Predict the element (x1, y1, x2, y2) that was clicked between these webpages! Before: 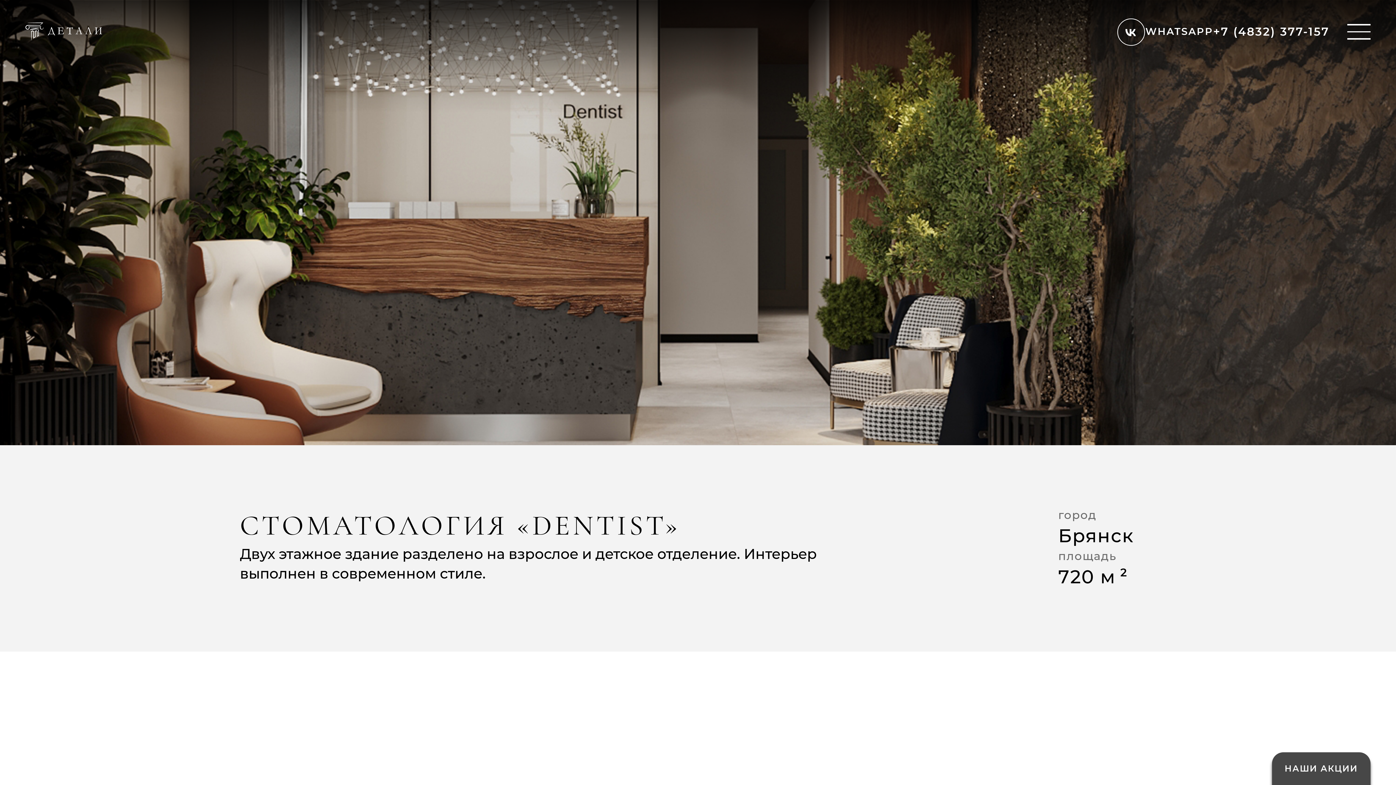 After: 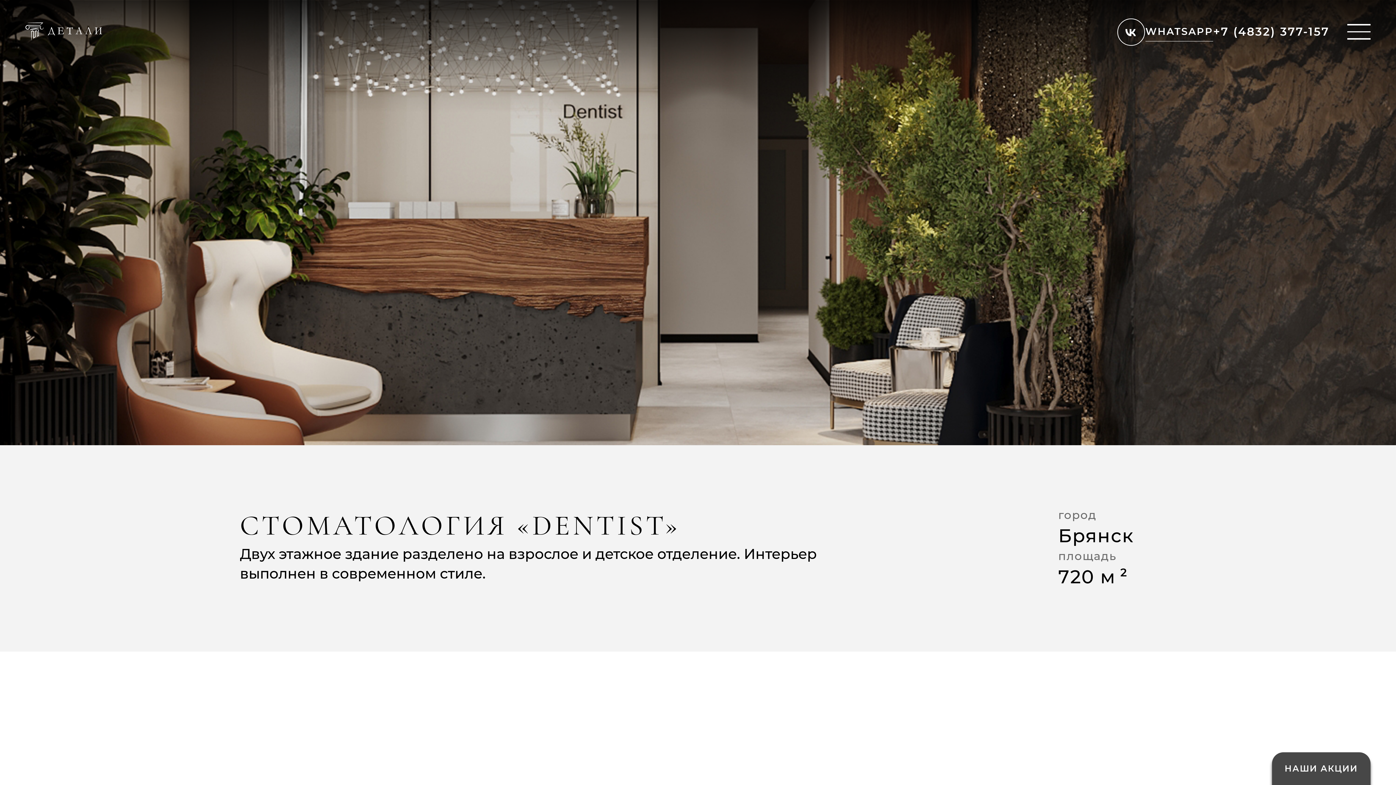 Action: label: WHATSAPP bbox: (1145, 25, 1213, 37)